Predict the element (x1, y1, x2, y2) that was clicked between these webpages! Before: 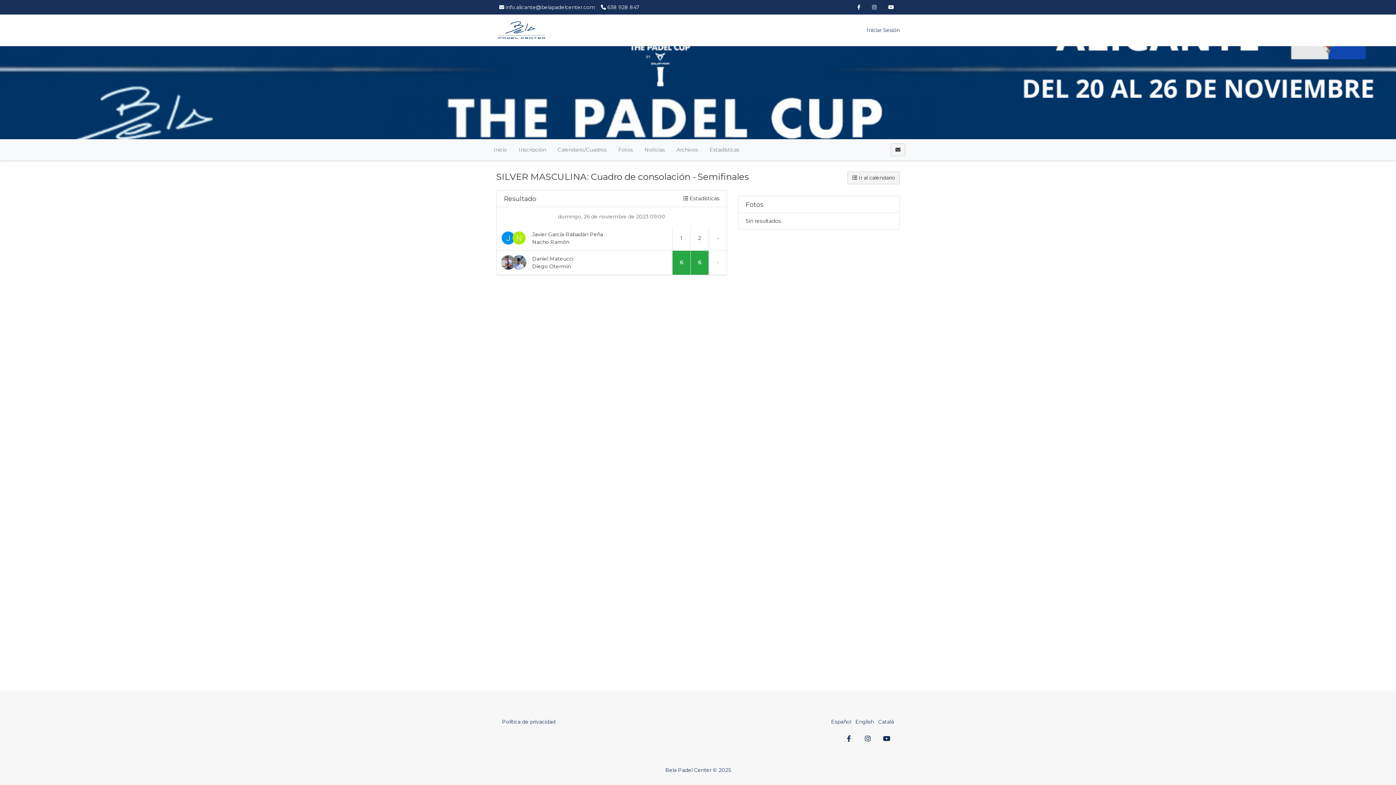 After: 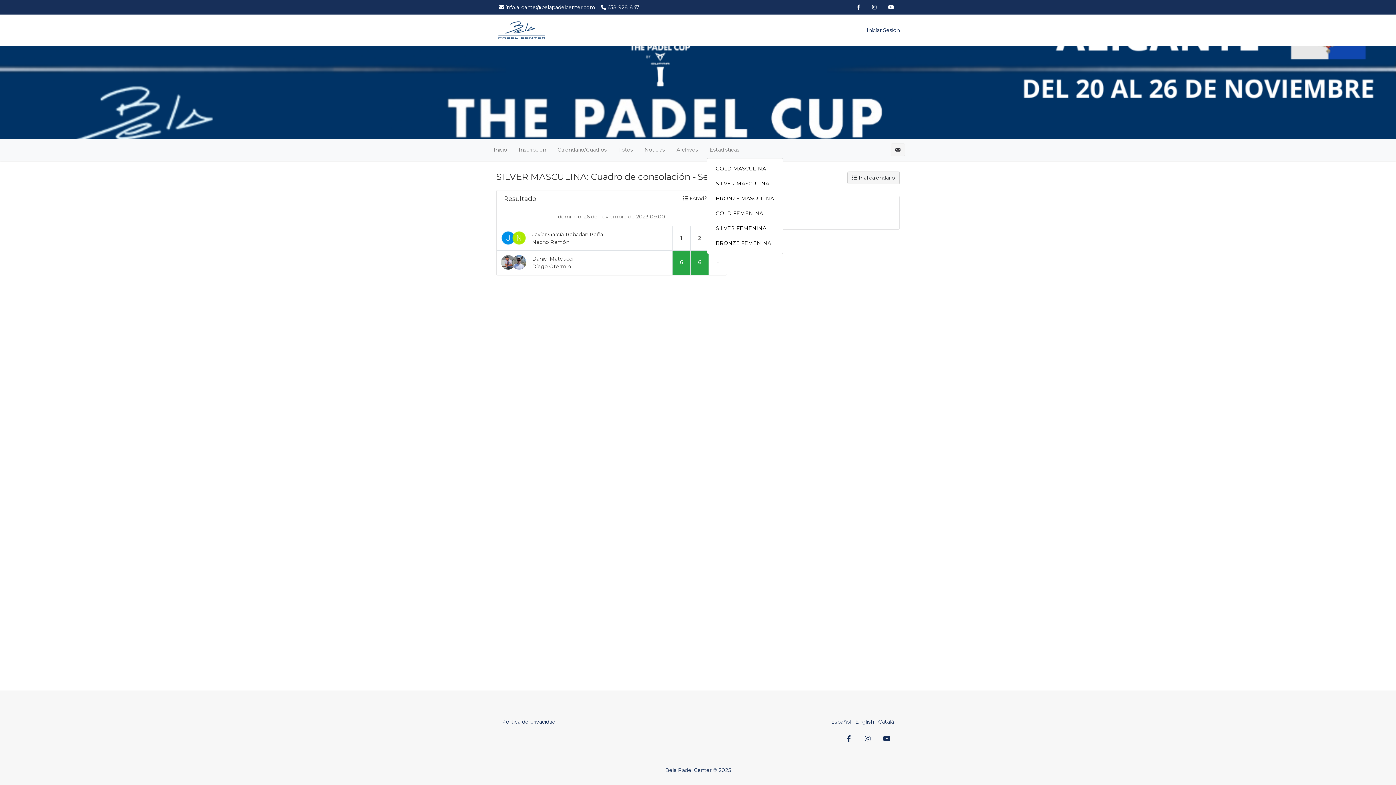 Action: bbox: (706, 142, 748, 157) label: Estadísticas